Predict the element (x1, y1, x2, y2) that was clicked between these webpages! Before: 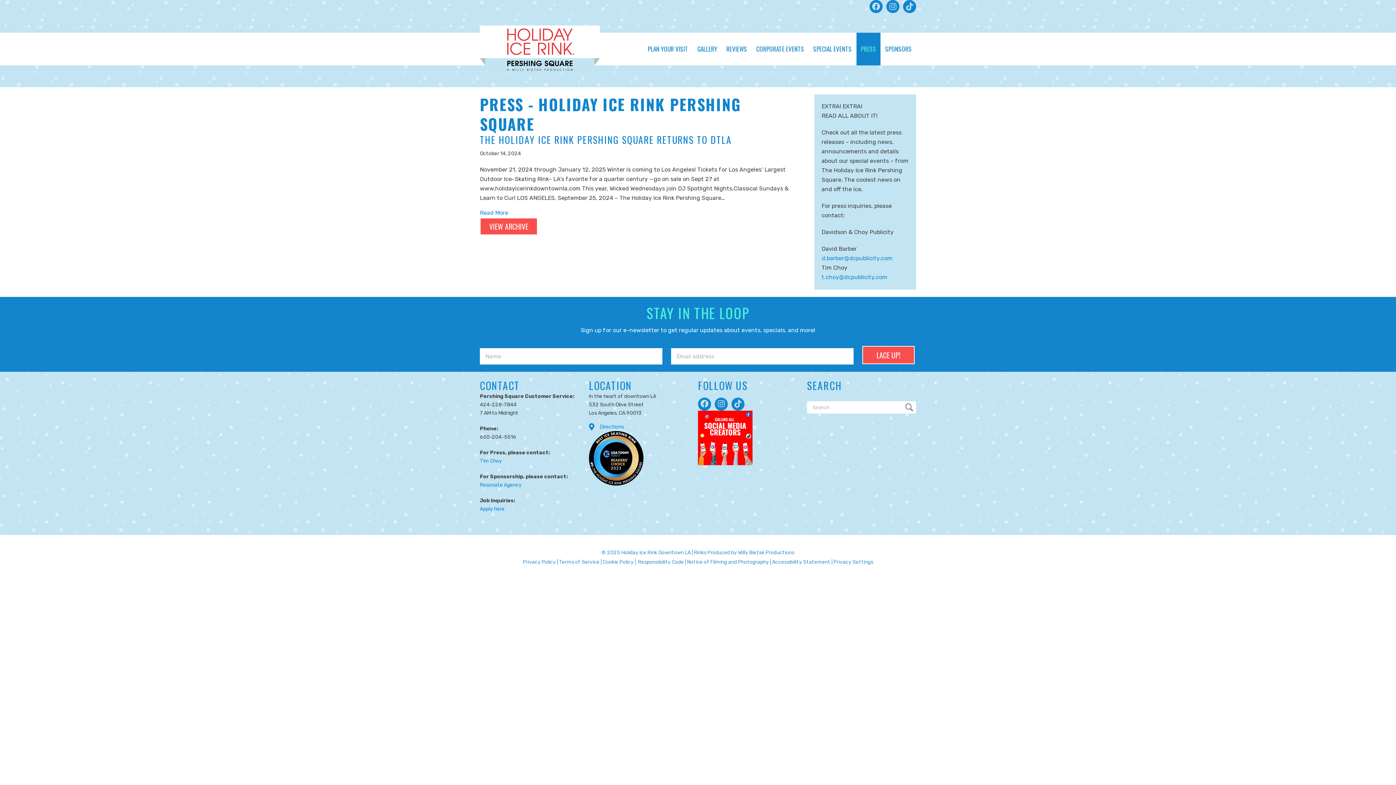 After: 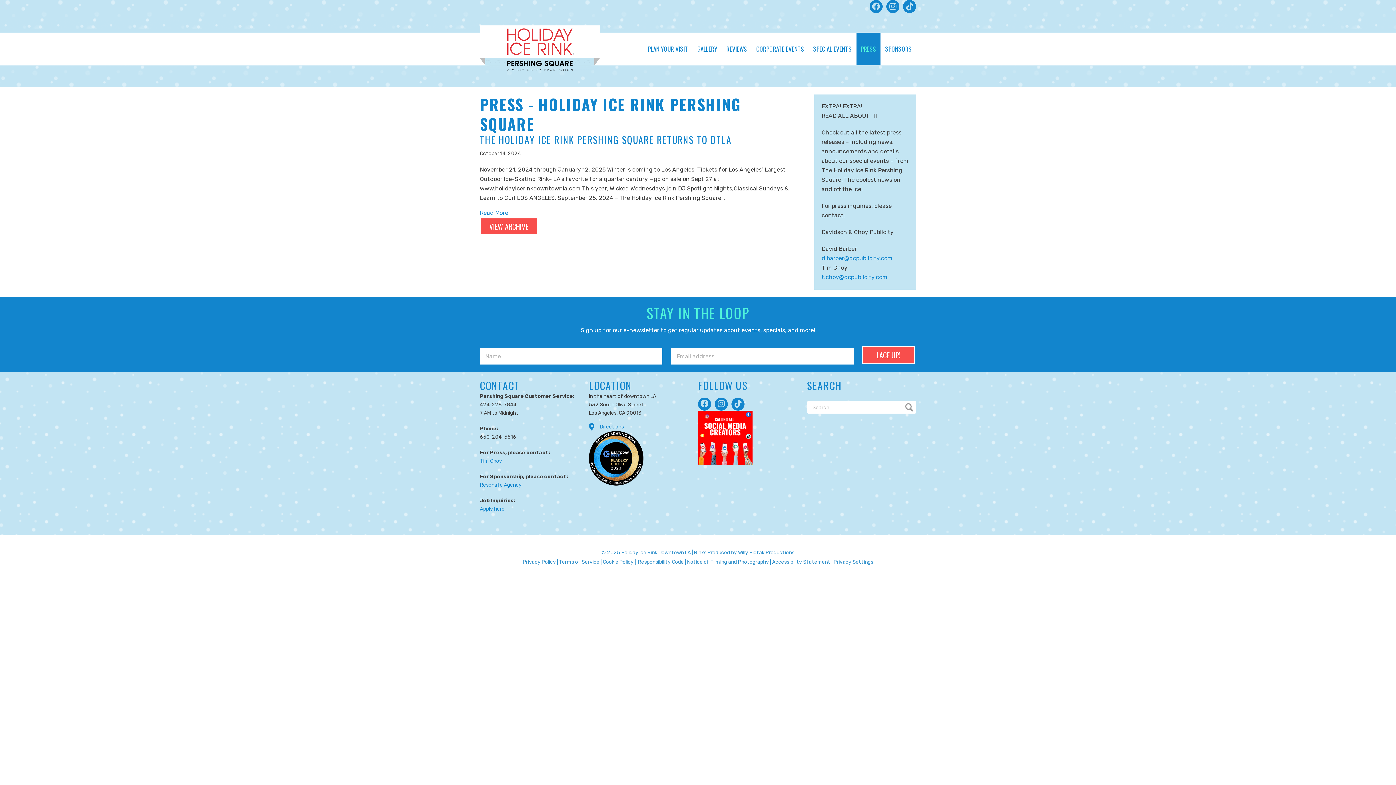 Action: bbox: (886, 0, 899, 13) label: Instagram